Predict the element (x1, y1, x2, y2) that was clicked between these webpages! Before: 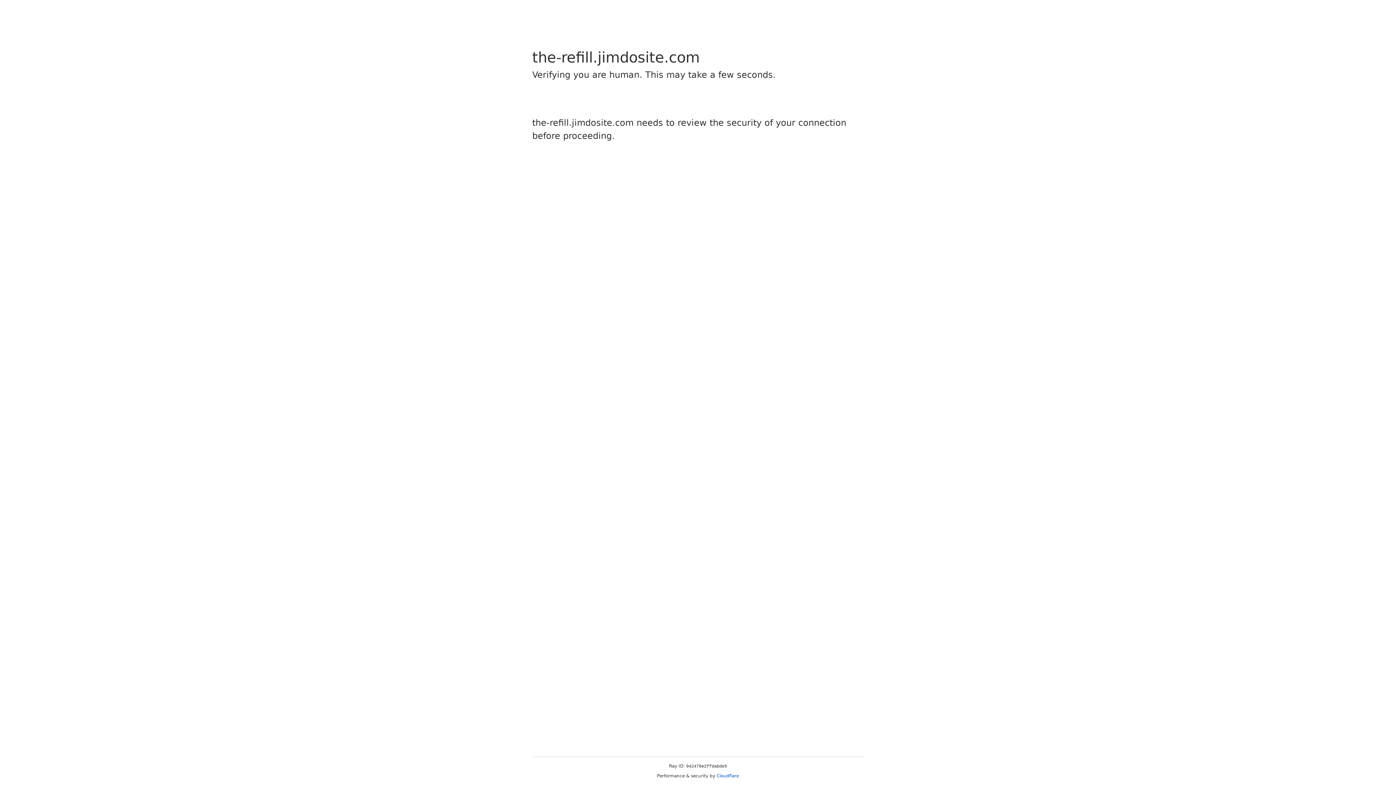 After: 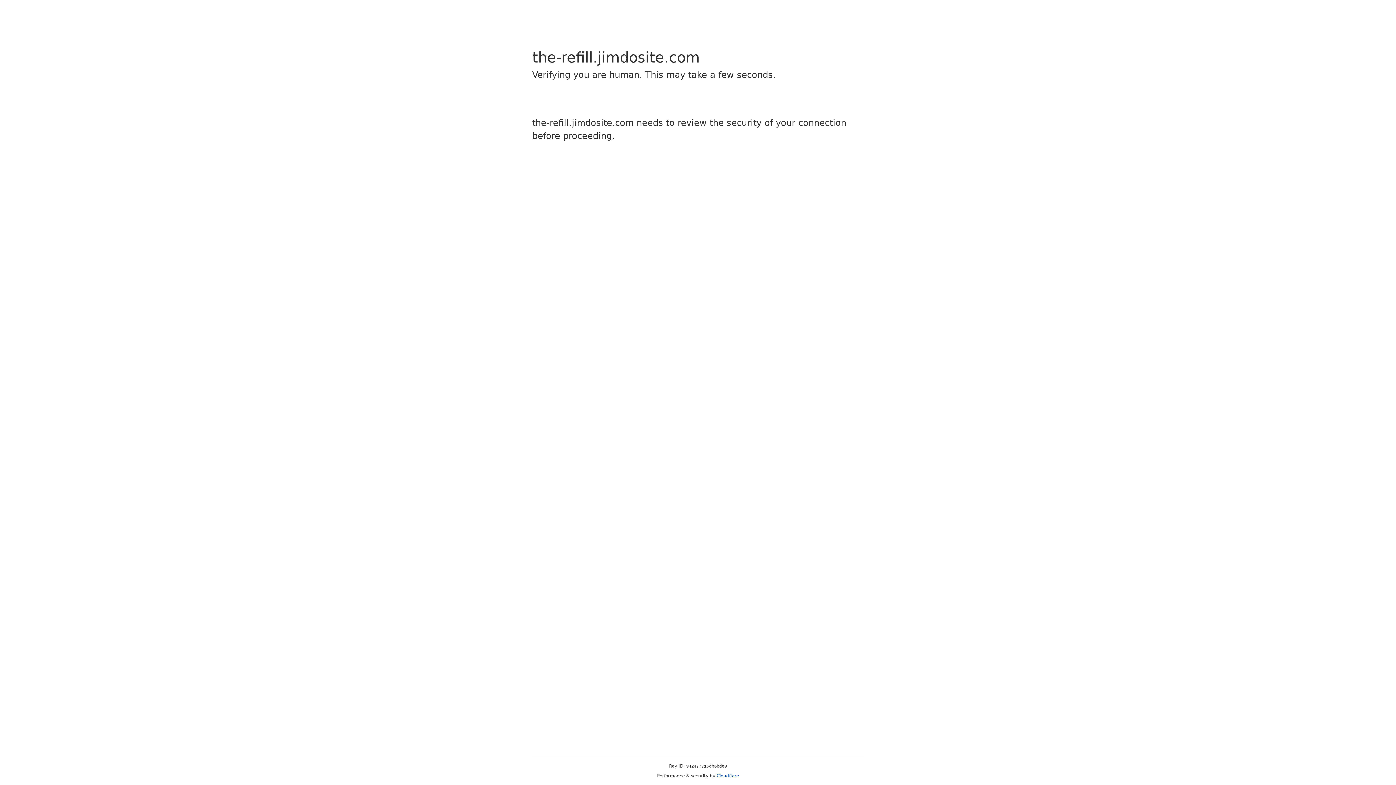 Action: label: Cloudflare bbox: (716, 773, 739, 778)